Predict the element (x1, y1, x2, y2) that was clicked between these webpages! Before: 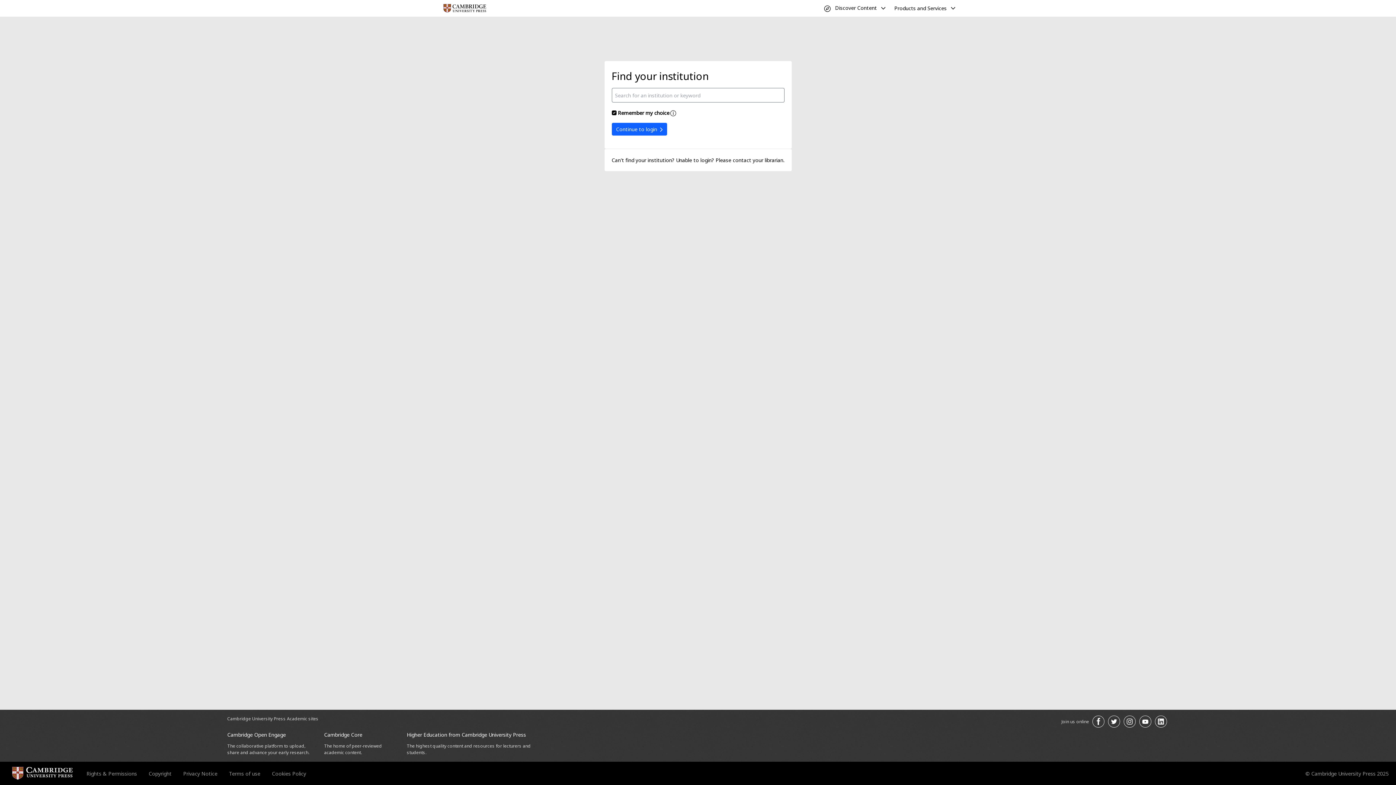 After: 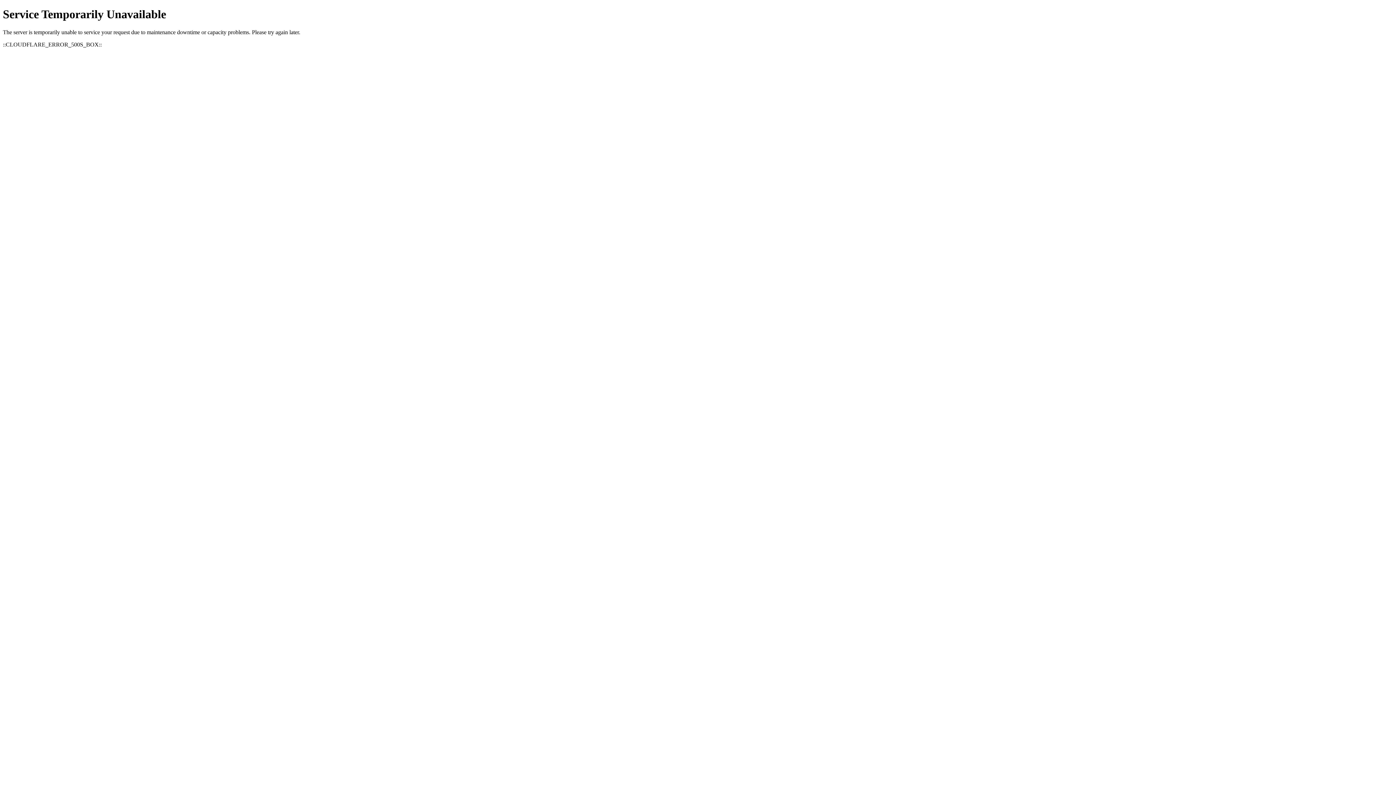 Action: bbox: (229, 770, 260, 777) label: Terms of use